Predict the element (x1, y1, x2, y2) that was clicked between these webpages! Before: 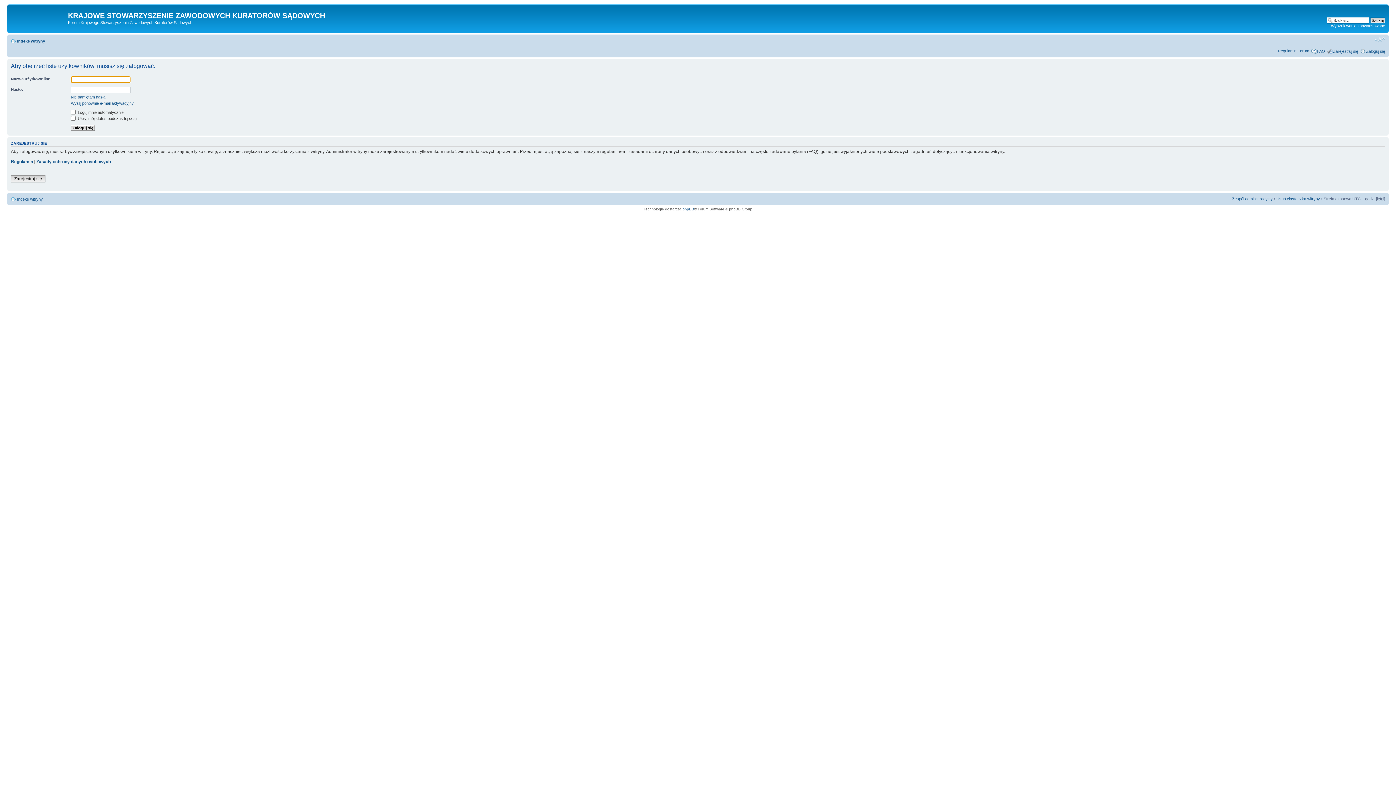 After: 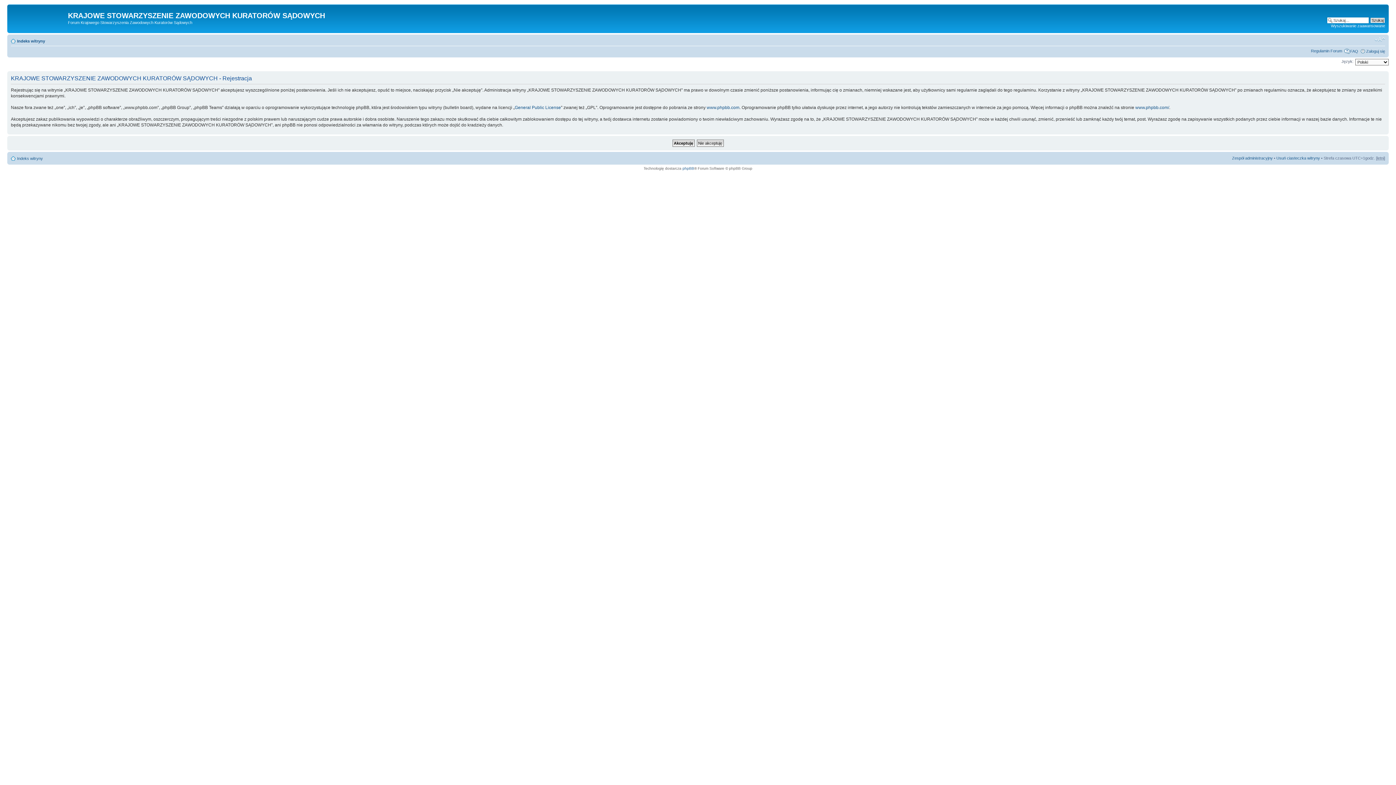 Action: bbox: (10, 175, 45, 182) label: Zarejestruj się